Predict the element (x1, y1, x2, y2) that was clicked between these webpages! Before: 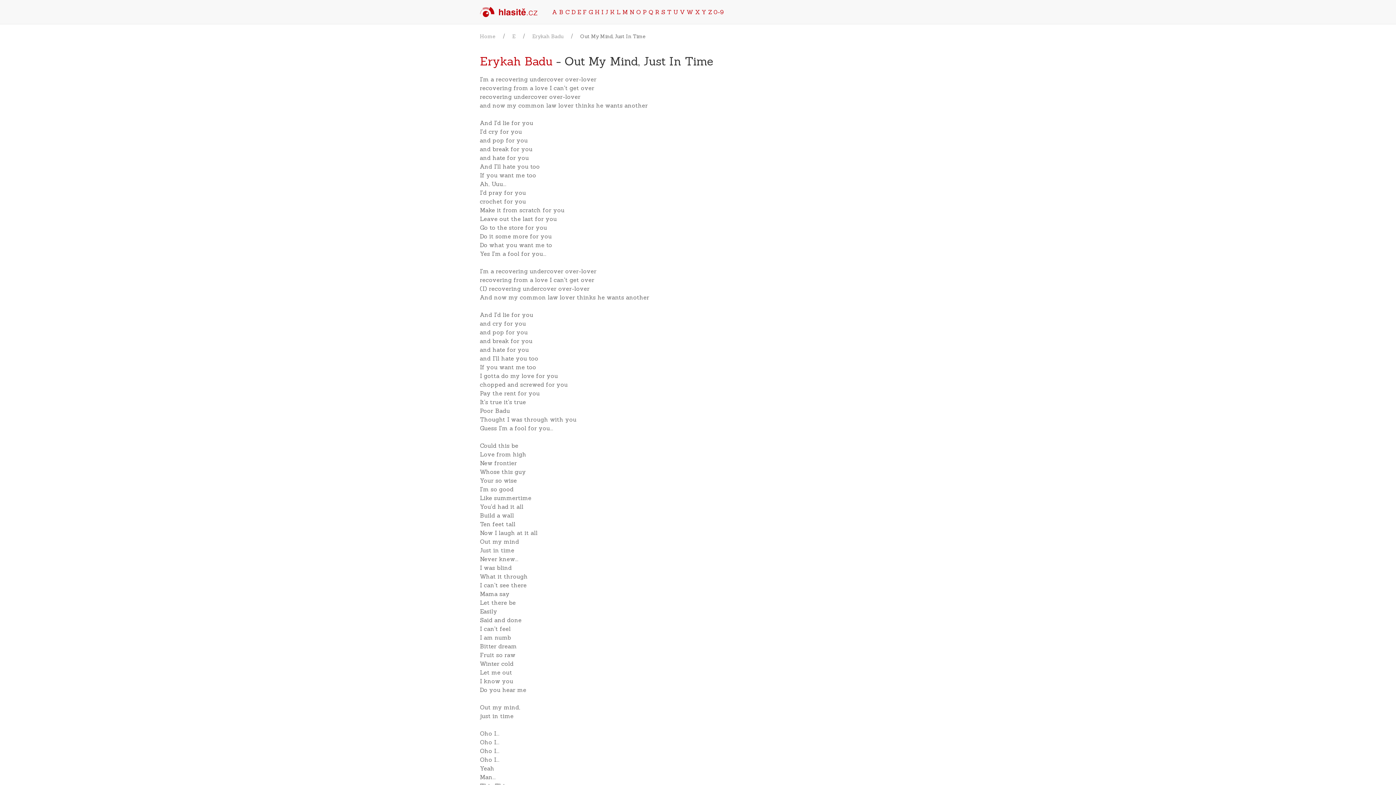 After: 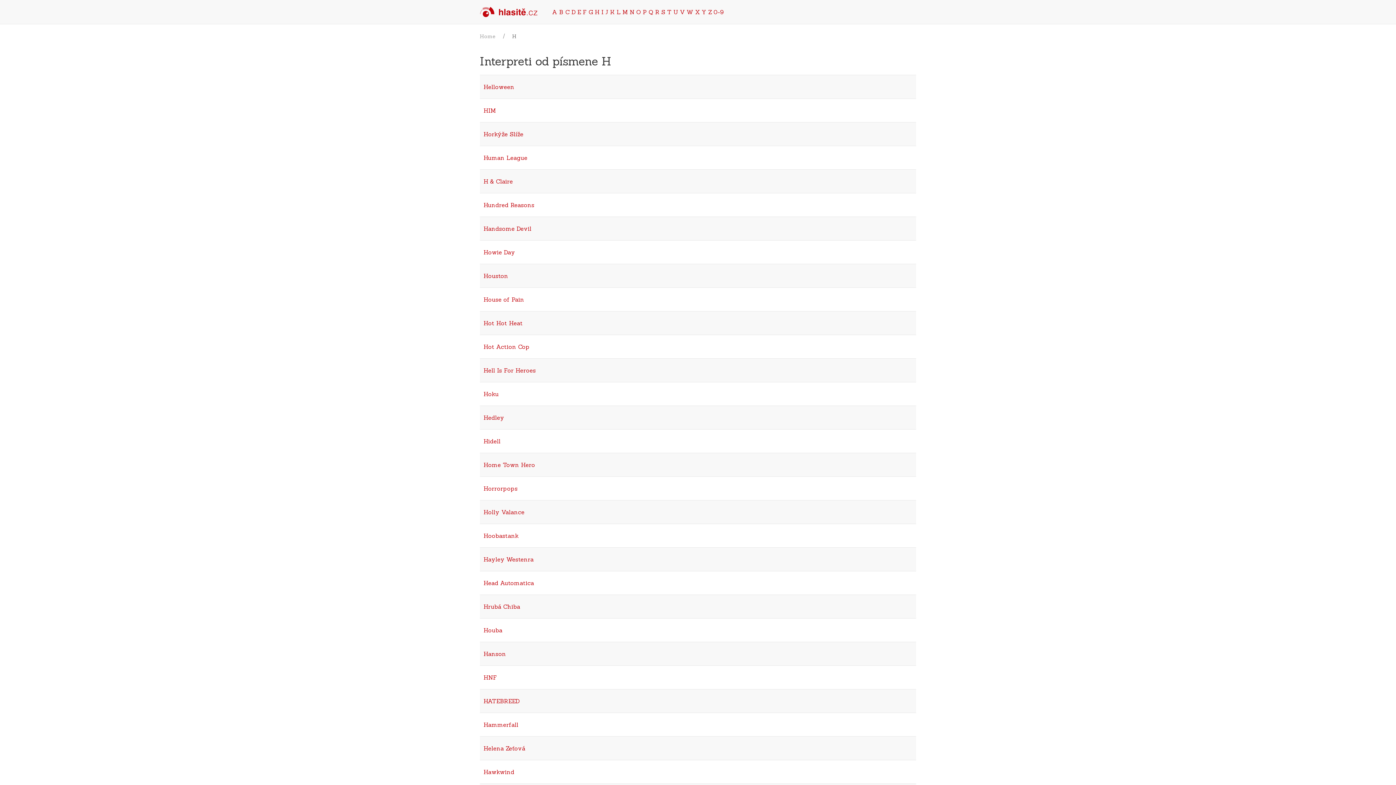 Action: bbox: (594, 8, 599, 15) label: H